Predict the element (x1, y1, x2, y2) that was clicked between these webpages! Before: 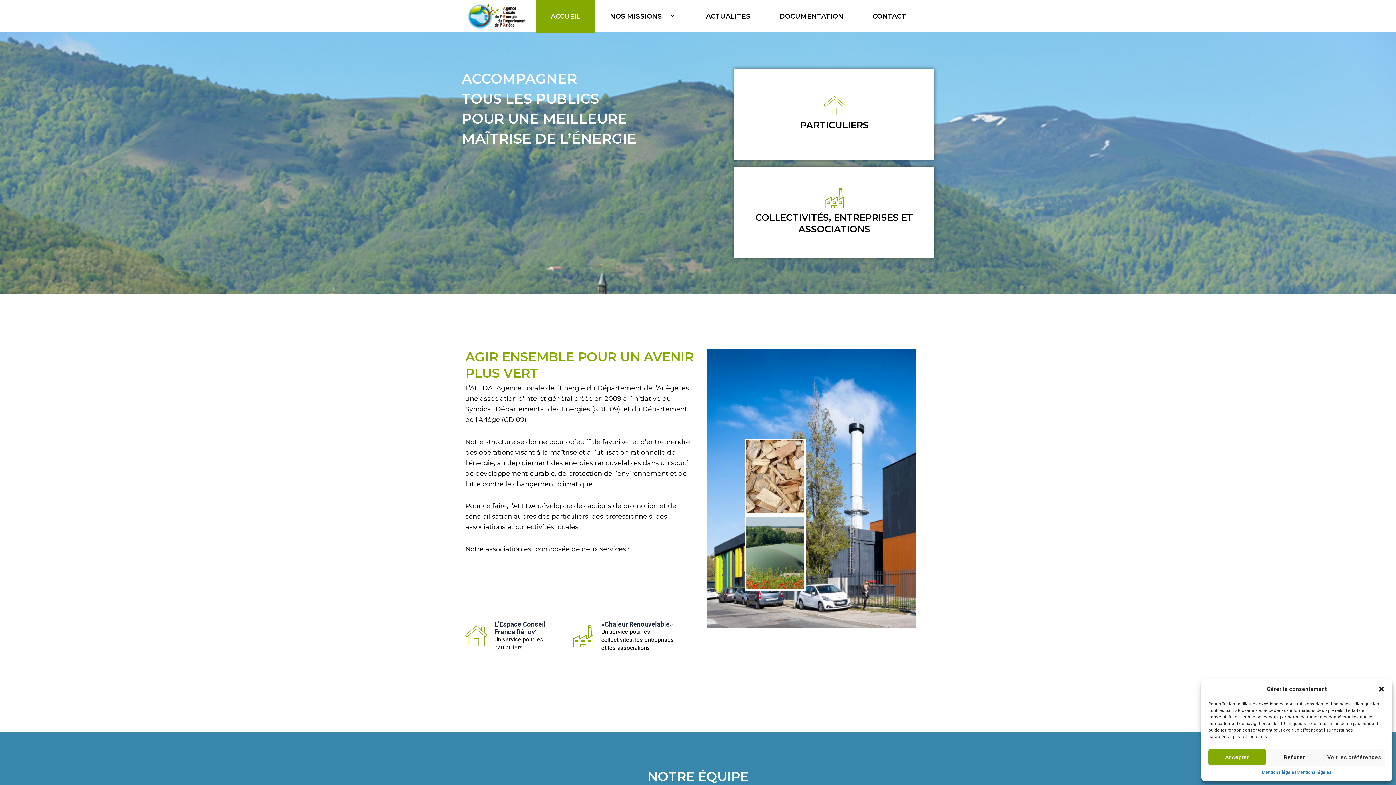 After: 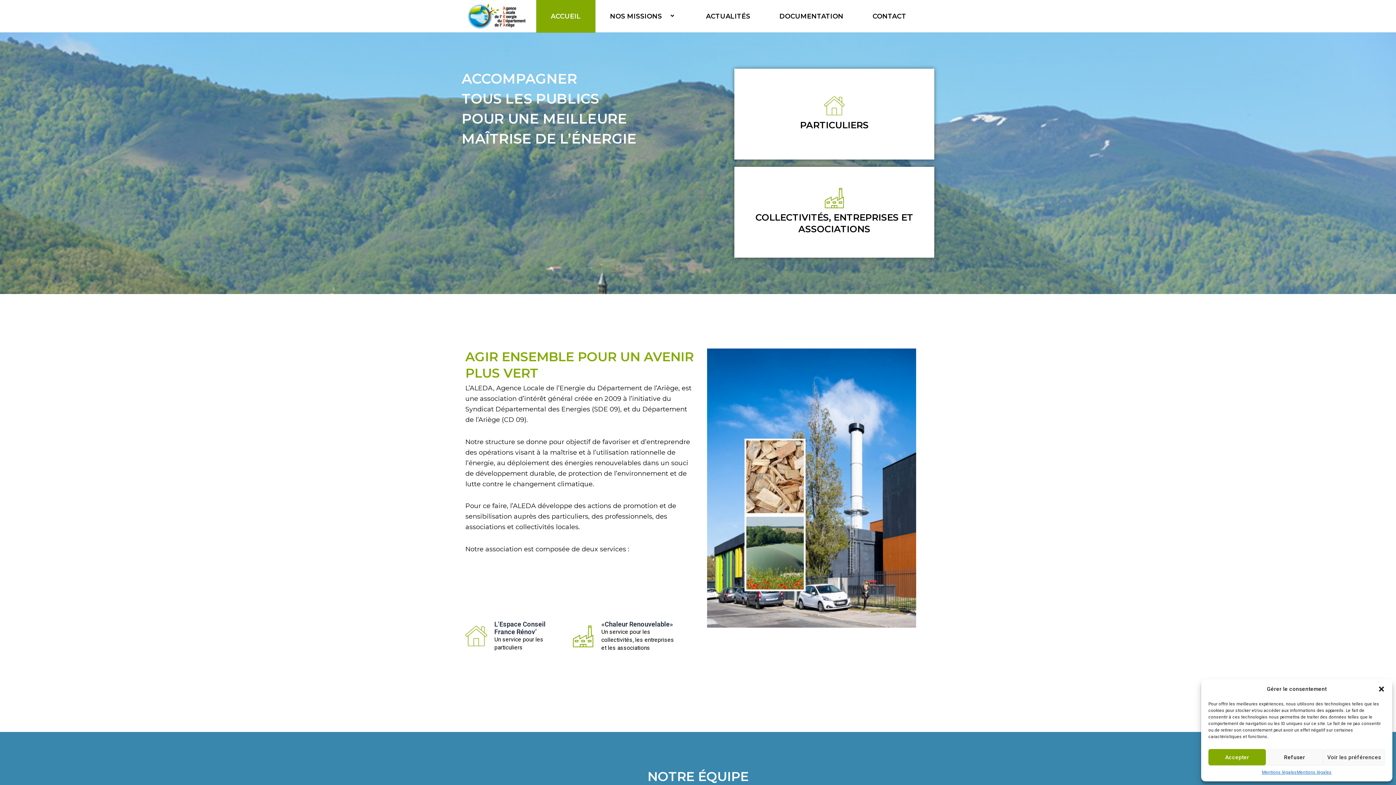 Action: bbox: (465, 2, 529, 30)